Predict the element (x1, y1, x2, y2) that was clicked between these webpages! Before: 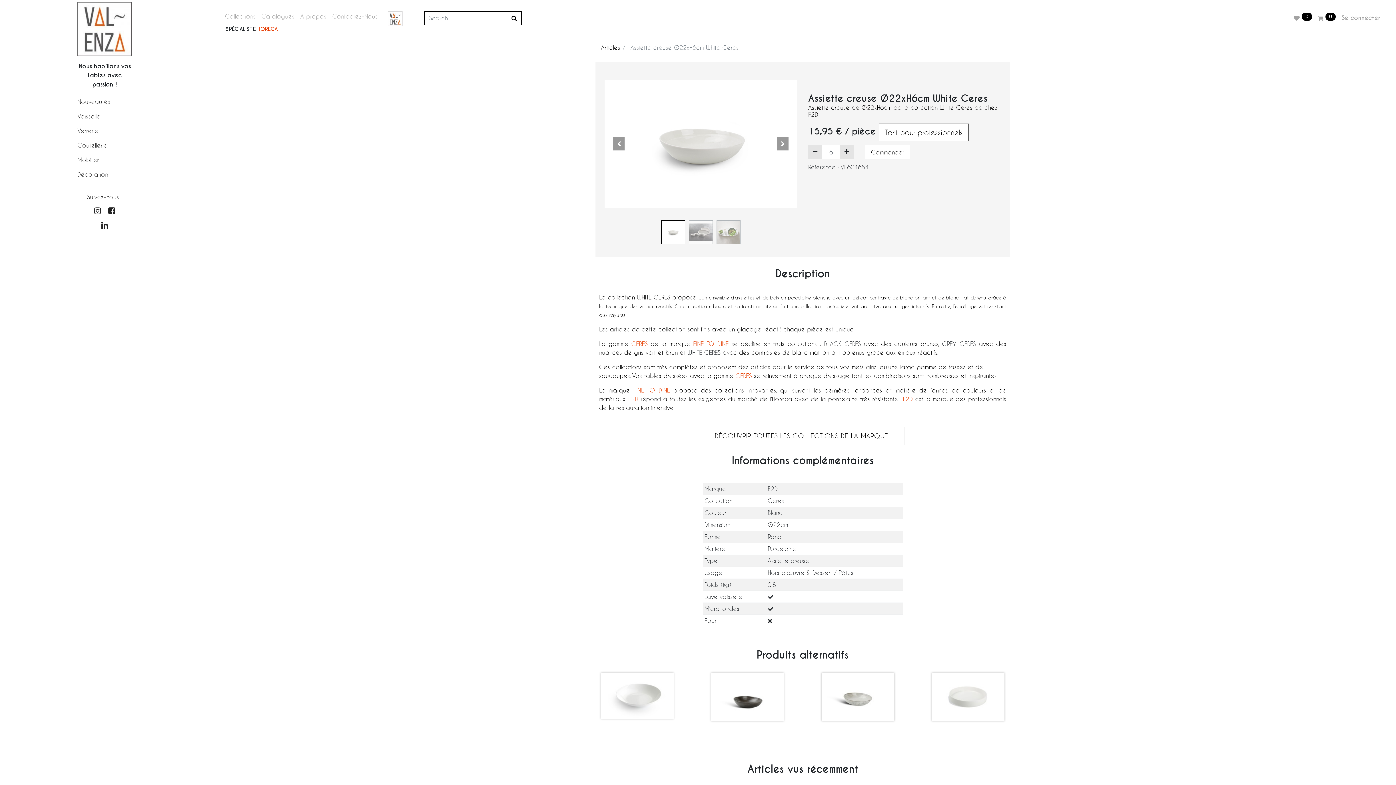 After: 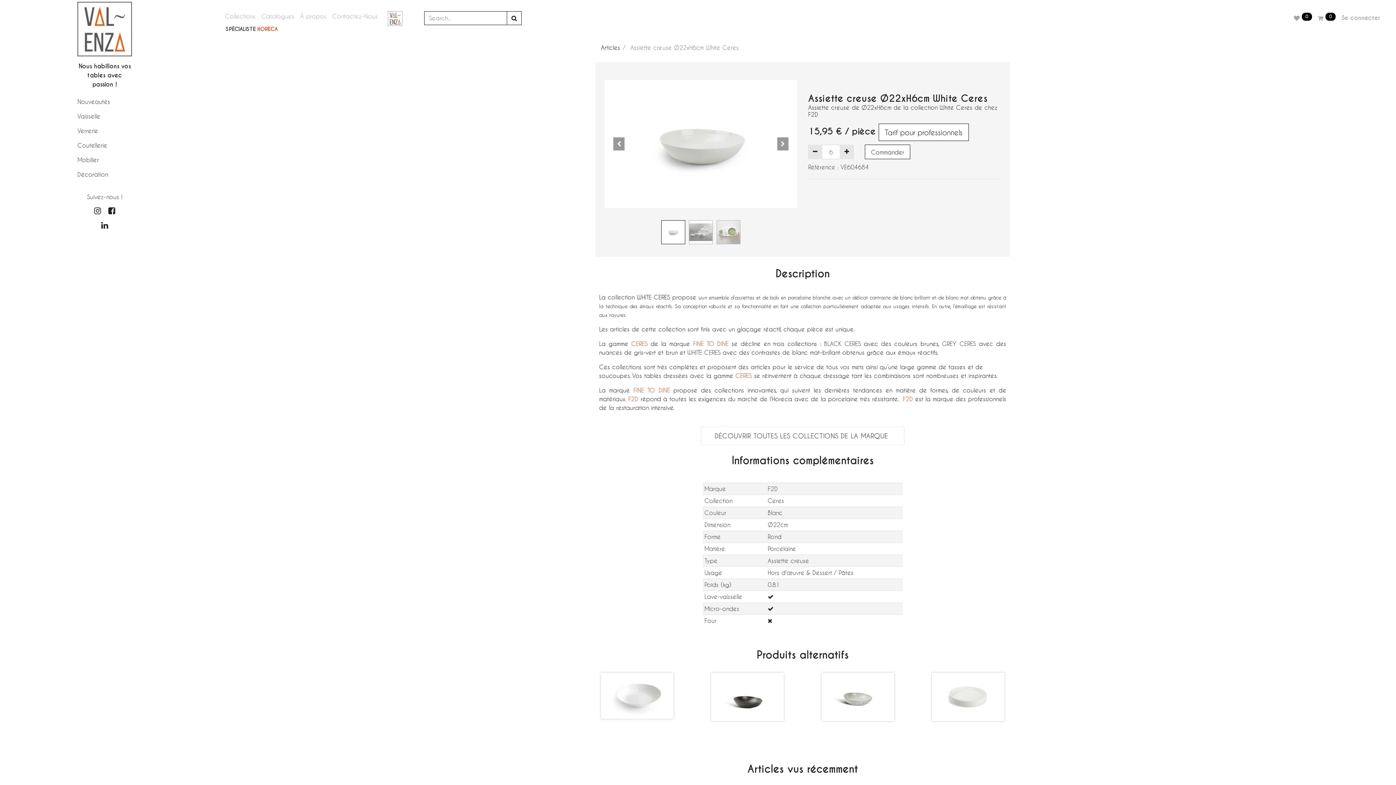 Action: bbox: (108, 208, 115, 214)